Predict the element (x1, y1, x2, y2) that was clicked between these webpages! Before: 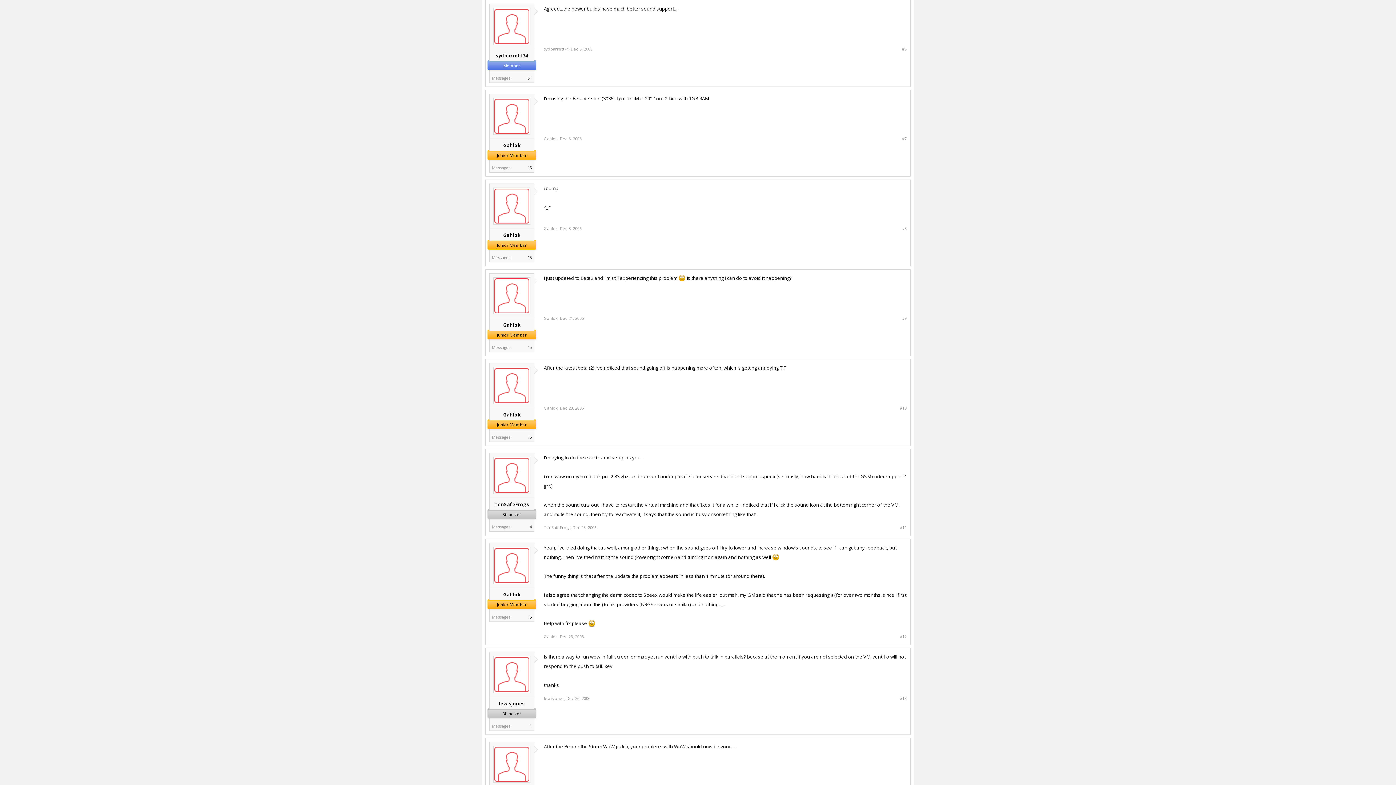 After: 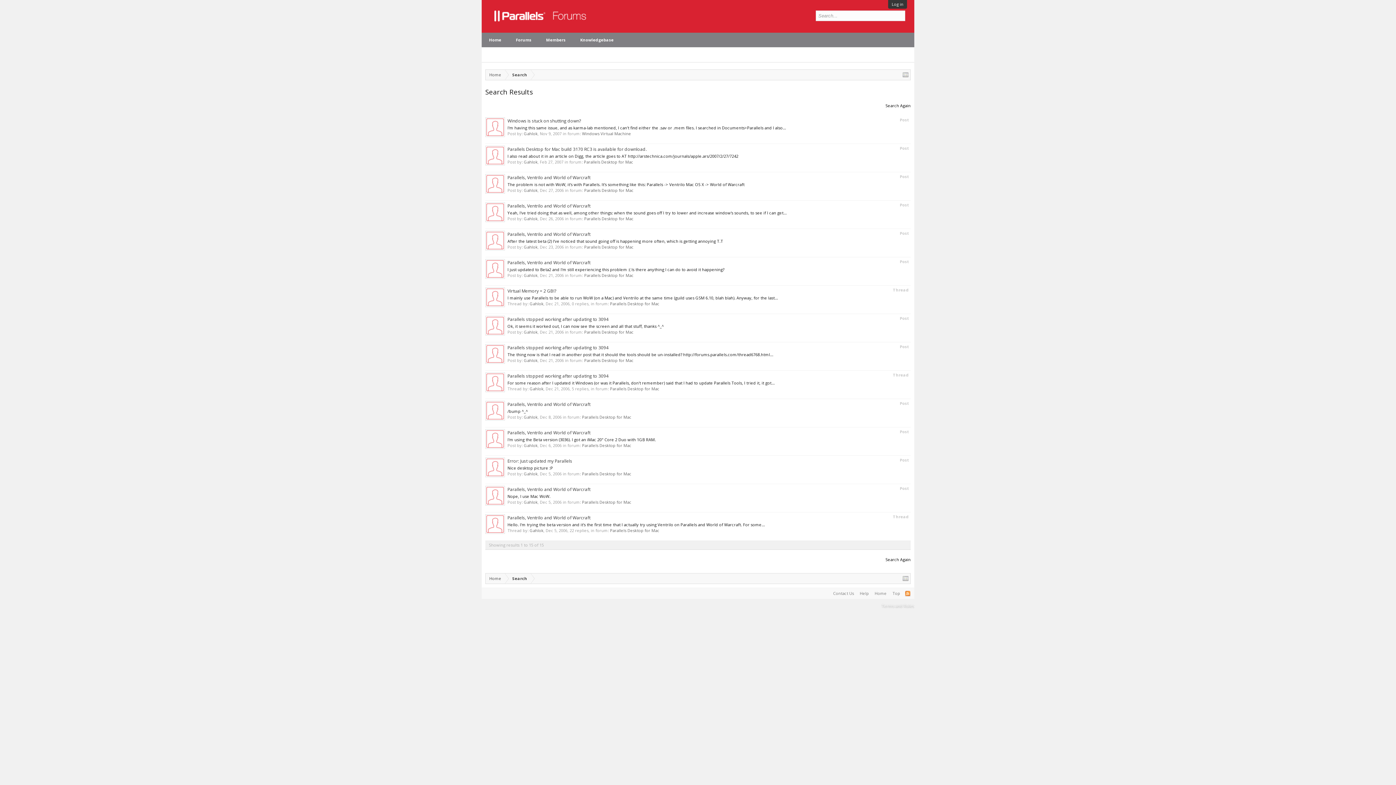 Action: label: 15 bbox: (527, 434, 532, 440)